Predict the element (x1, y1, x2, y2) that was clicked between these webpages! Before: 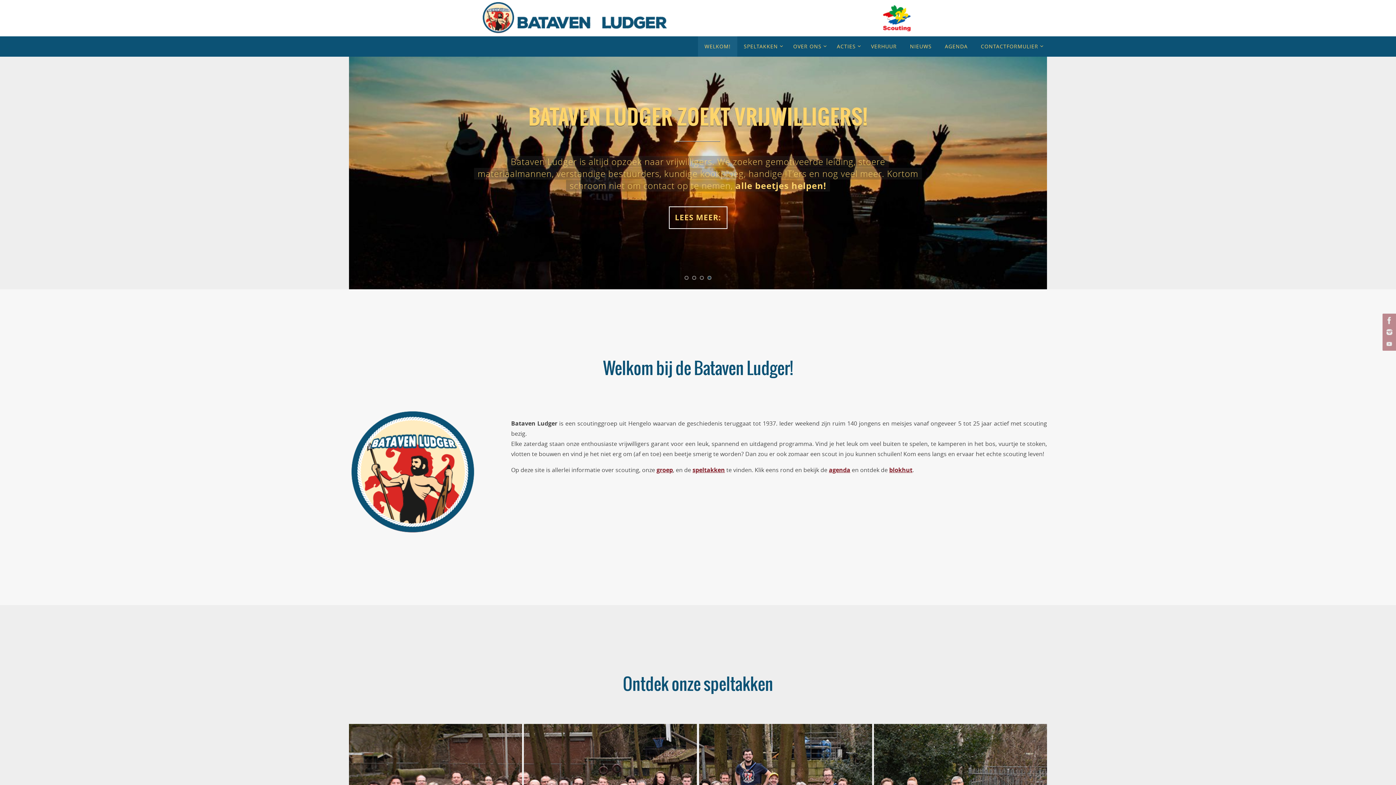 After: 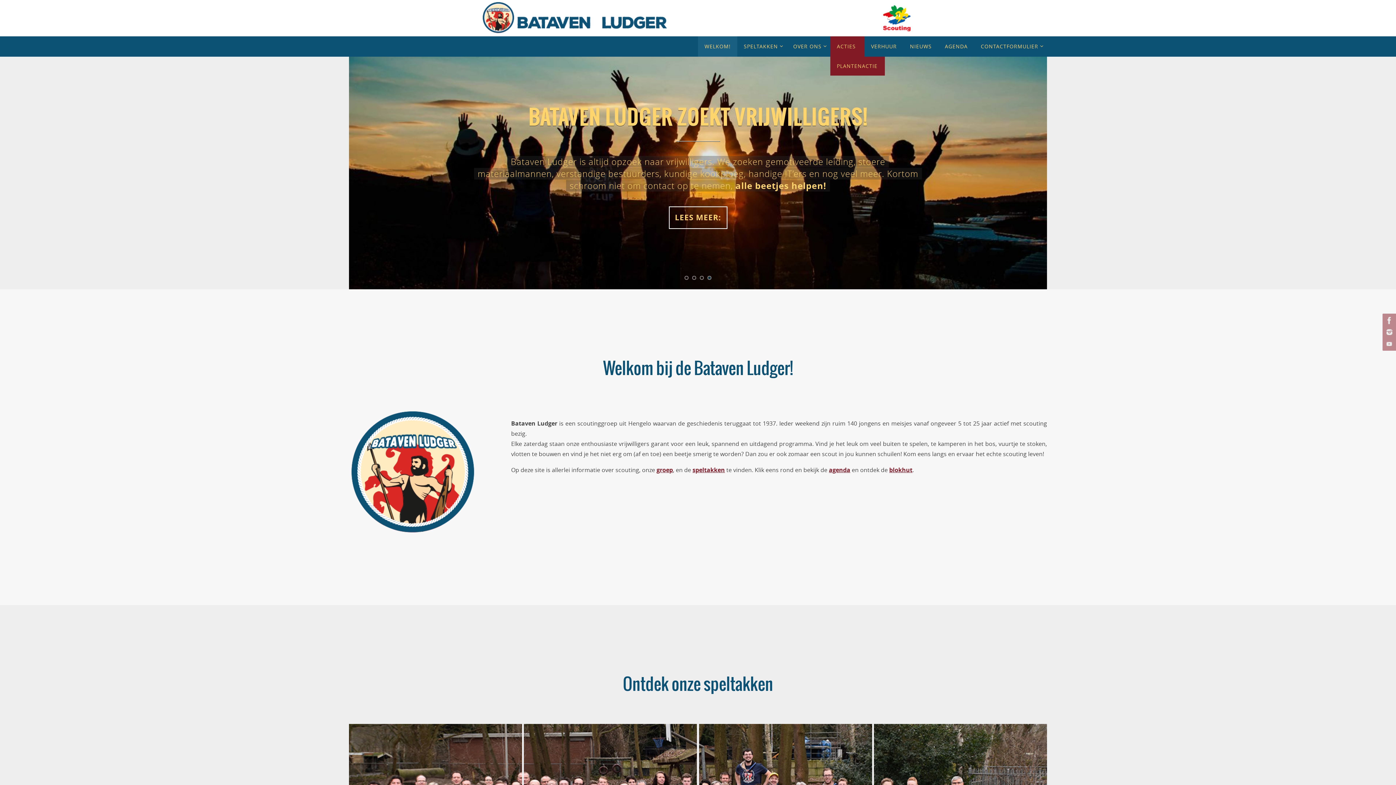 Action: label: ACTIES bbox: (830, 36, 864, 56)